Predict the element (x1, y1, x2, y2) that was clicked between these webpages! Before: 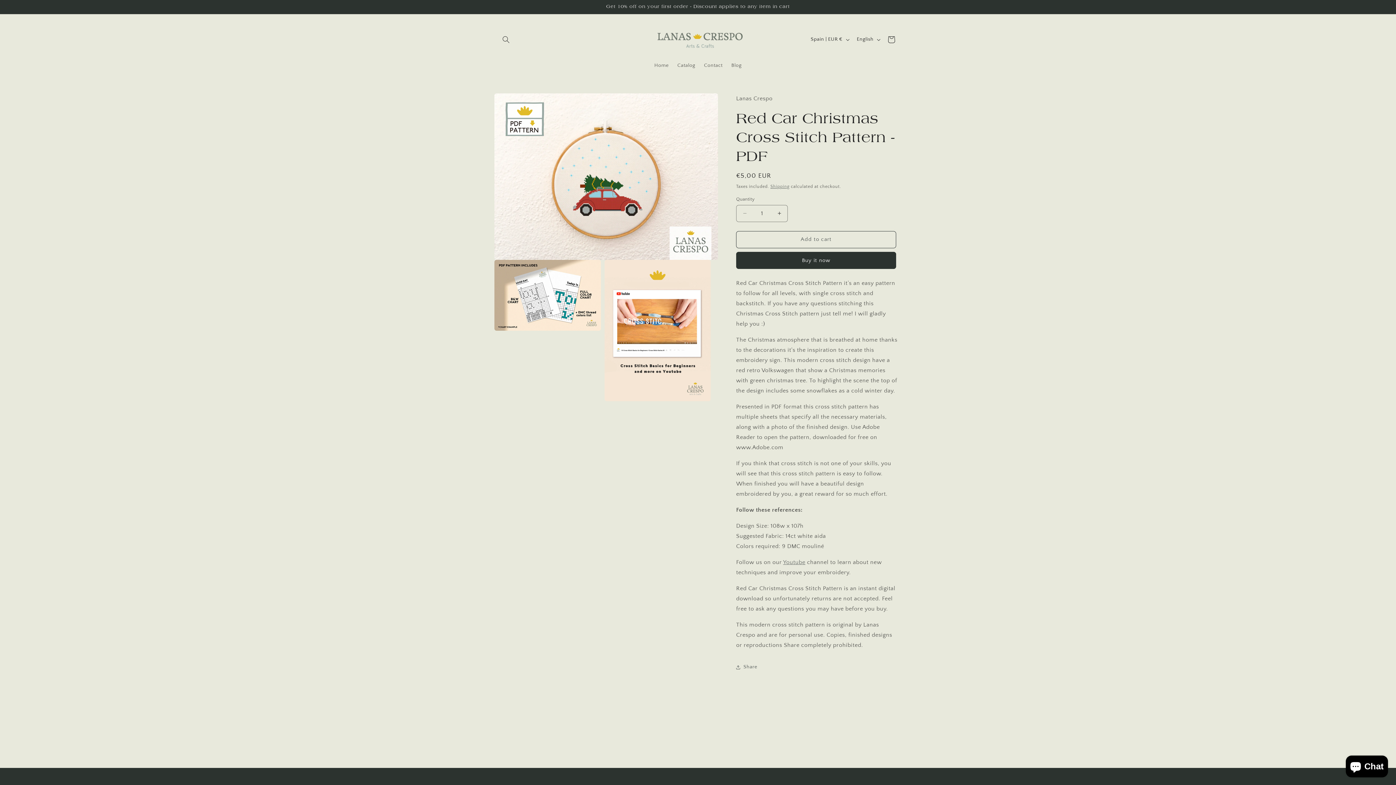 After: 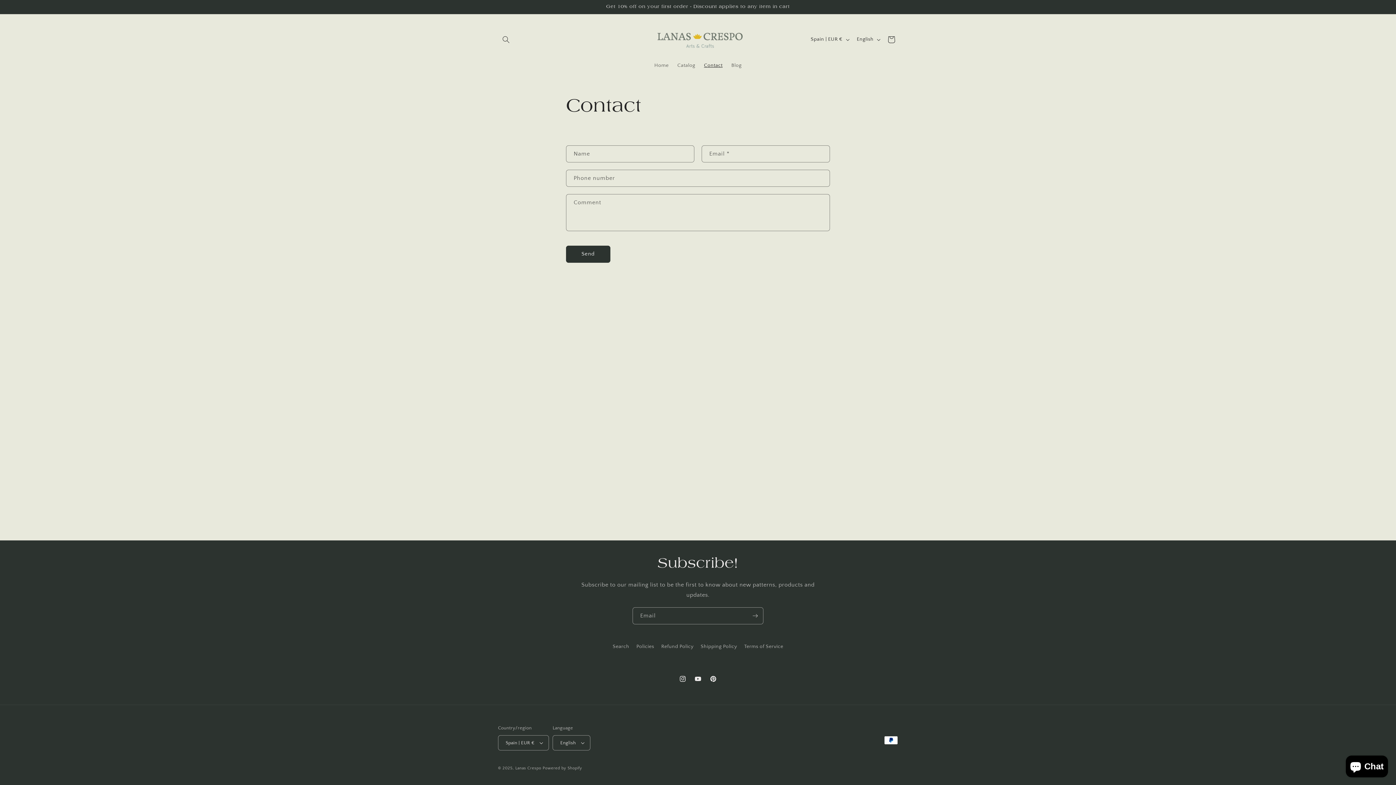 Action: bbox: (699, 57, 727, 73) label: Contact